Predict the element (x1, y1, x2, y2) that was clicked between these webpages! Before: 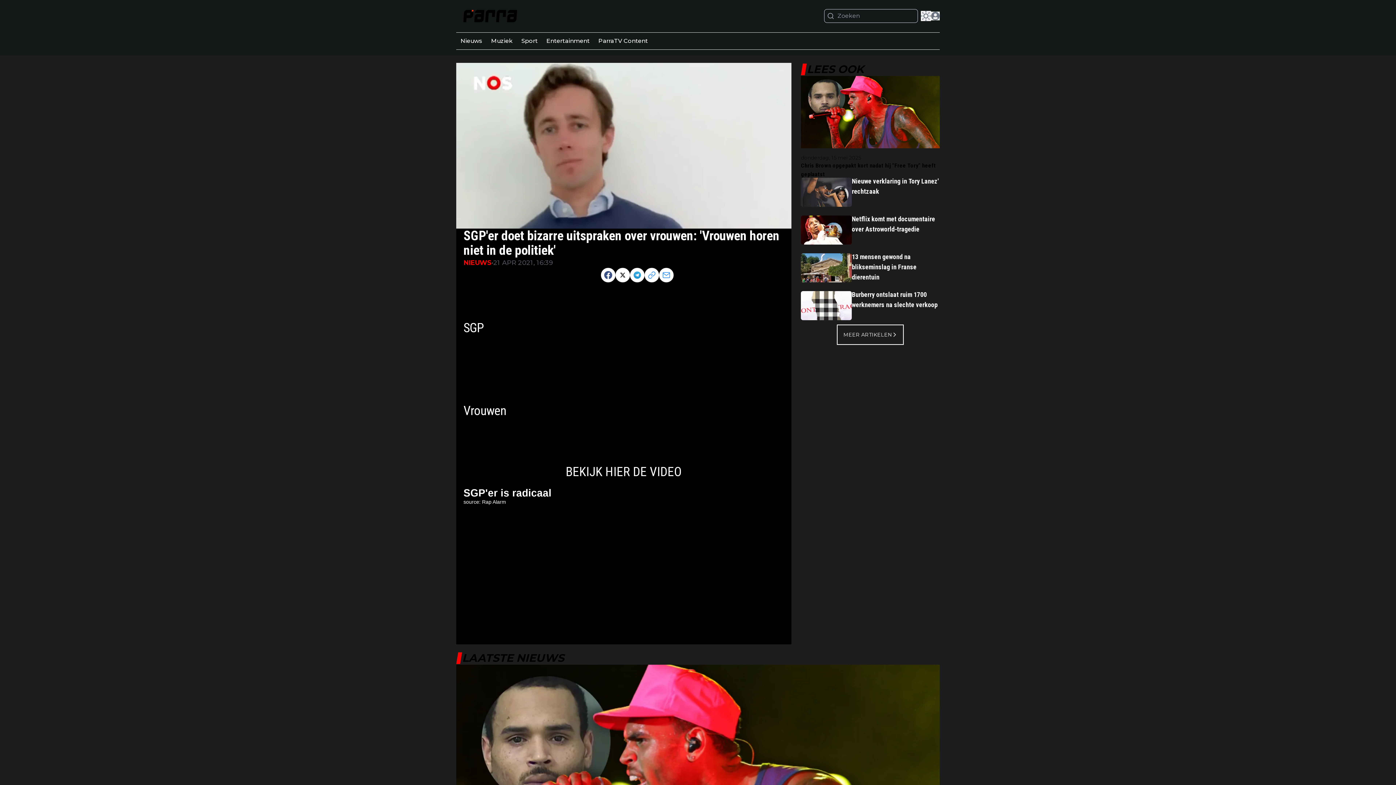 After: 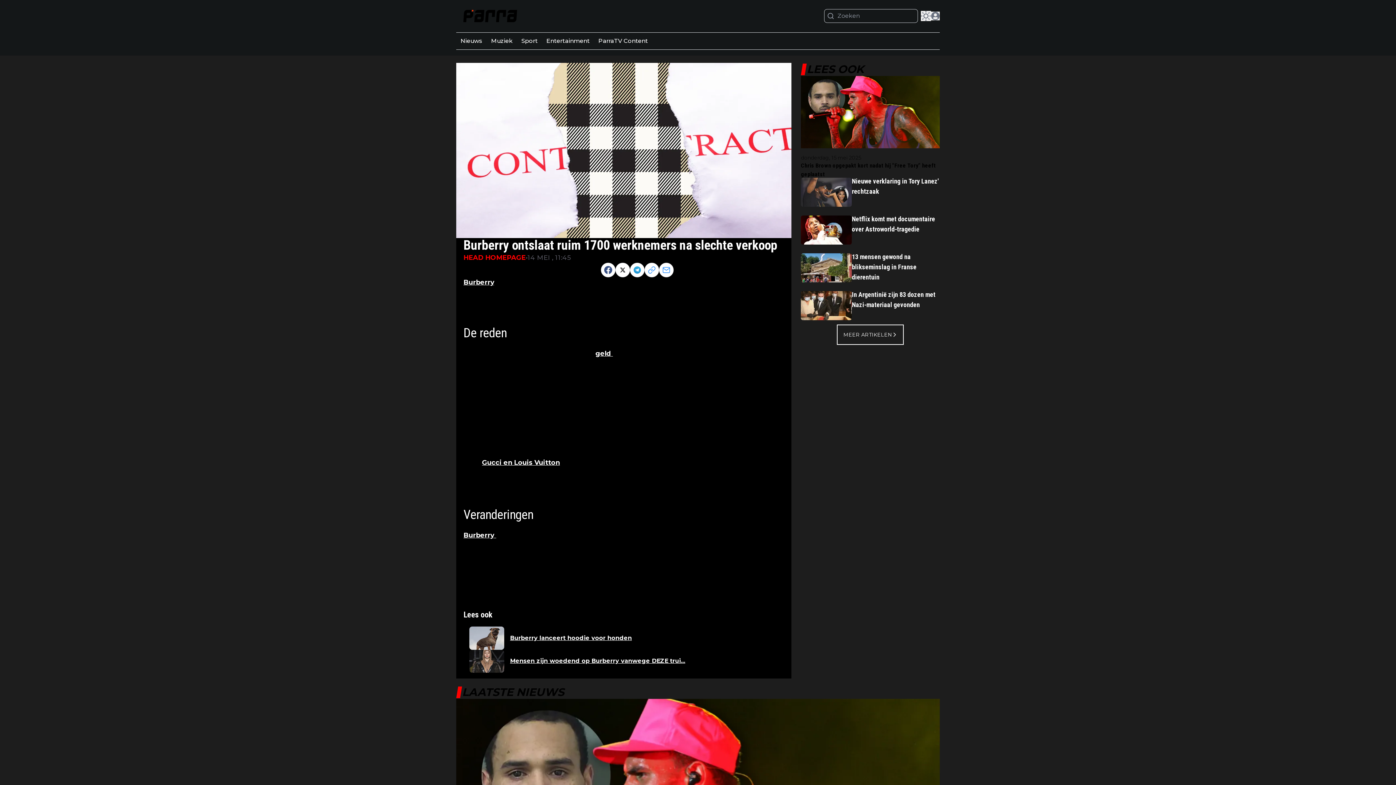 Action: bbox: (801, 291, 852, 320)